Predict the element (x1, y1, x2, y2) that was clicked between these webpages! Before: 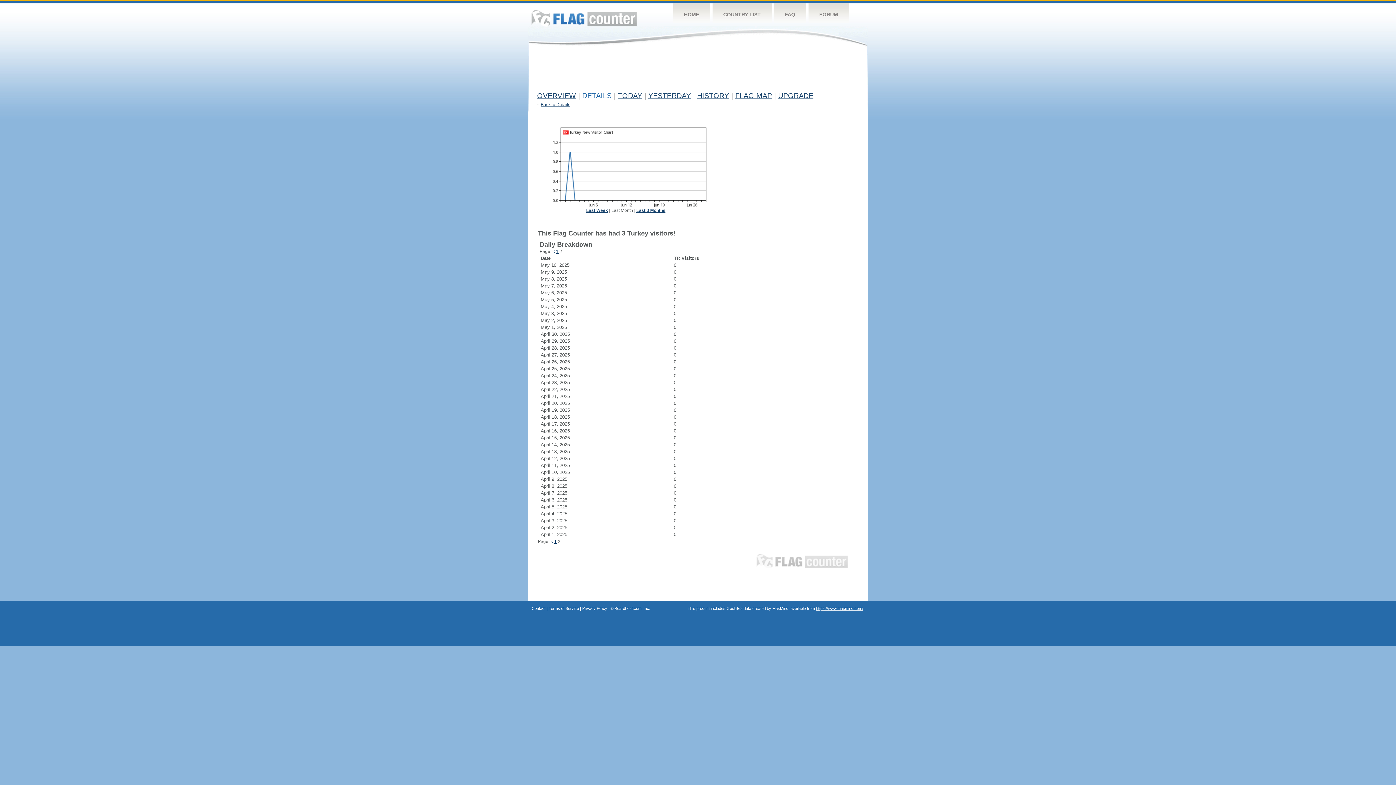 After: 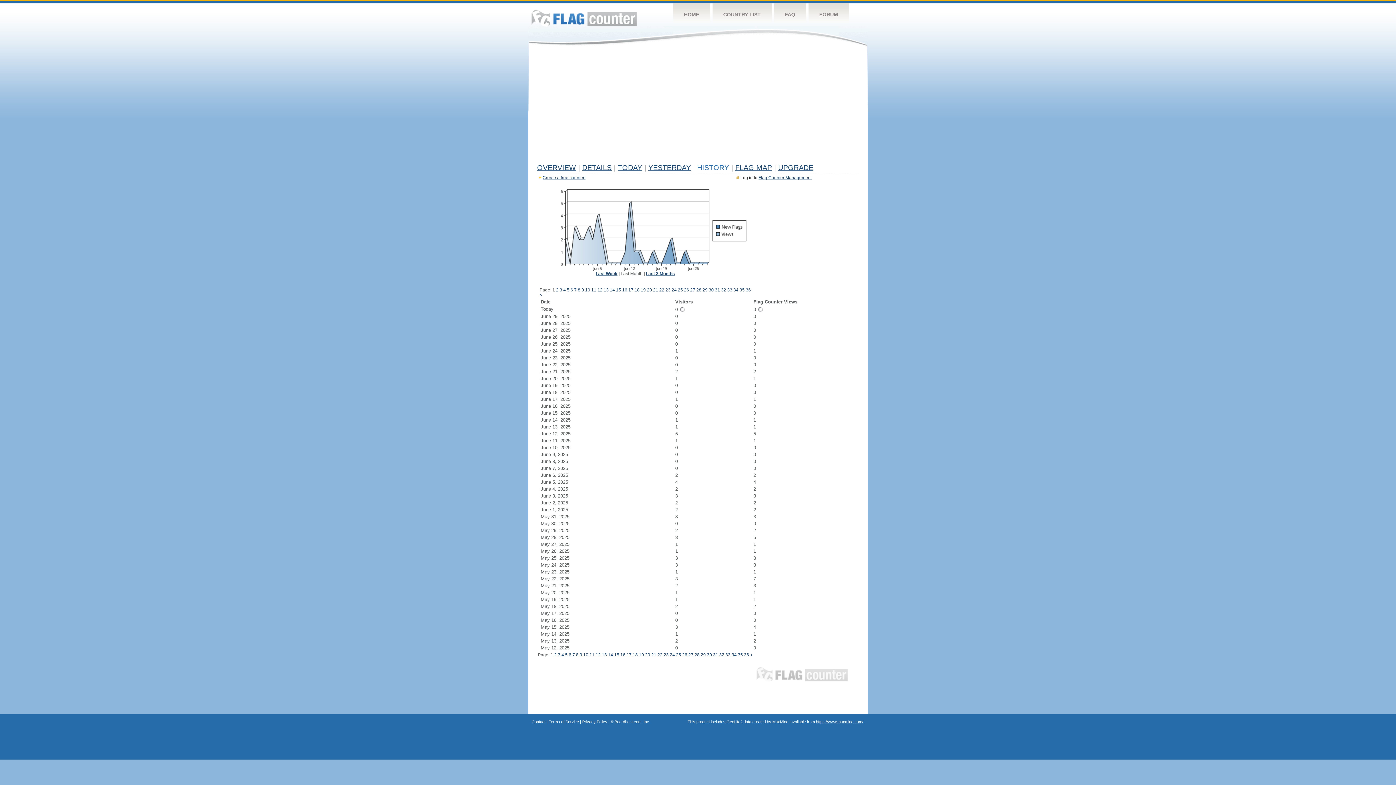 Action: label: HISTORY bbox: (697, 91, 729, 99)